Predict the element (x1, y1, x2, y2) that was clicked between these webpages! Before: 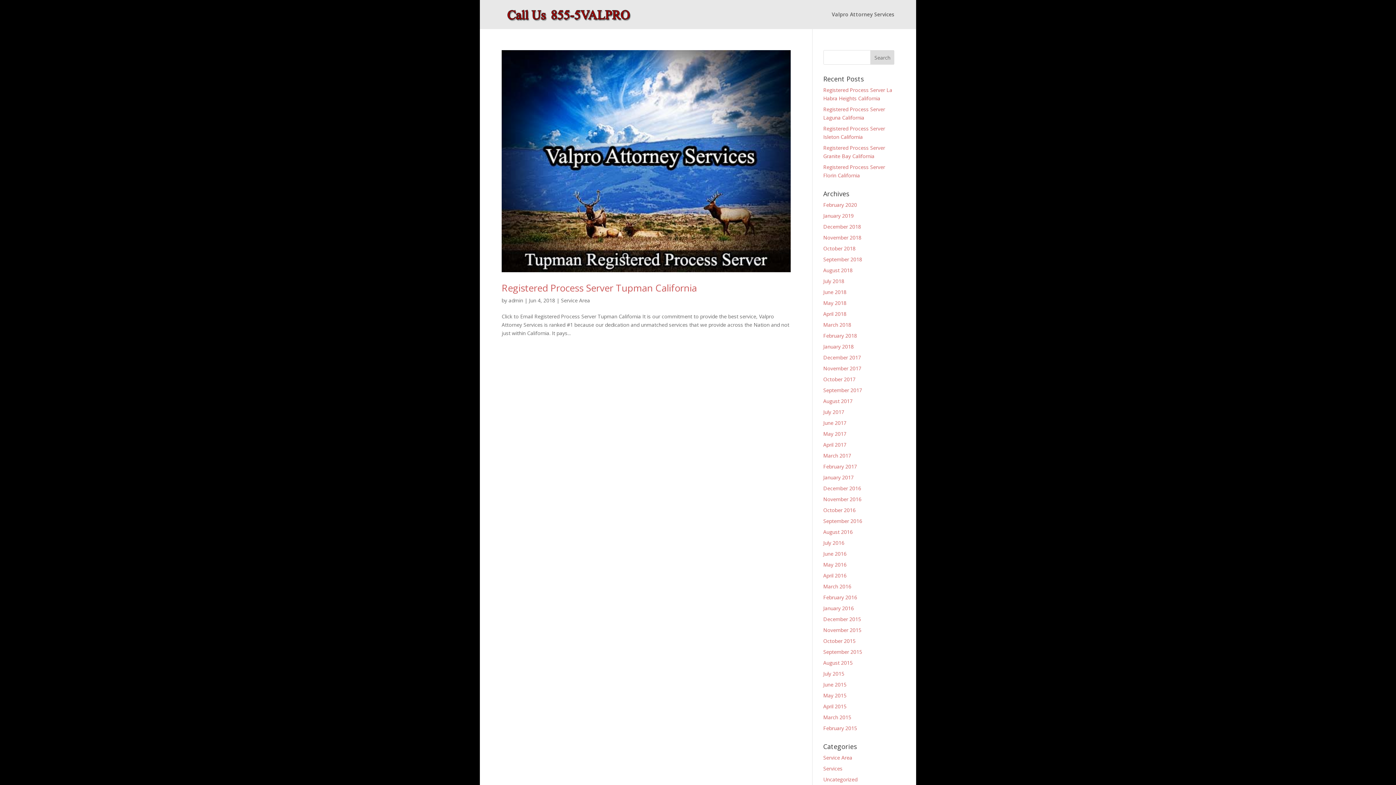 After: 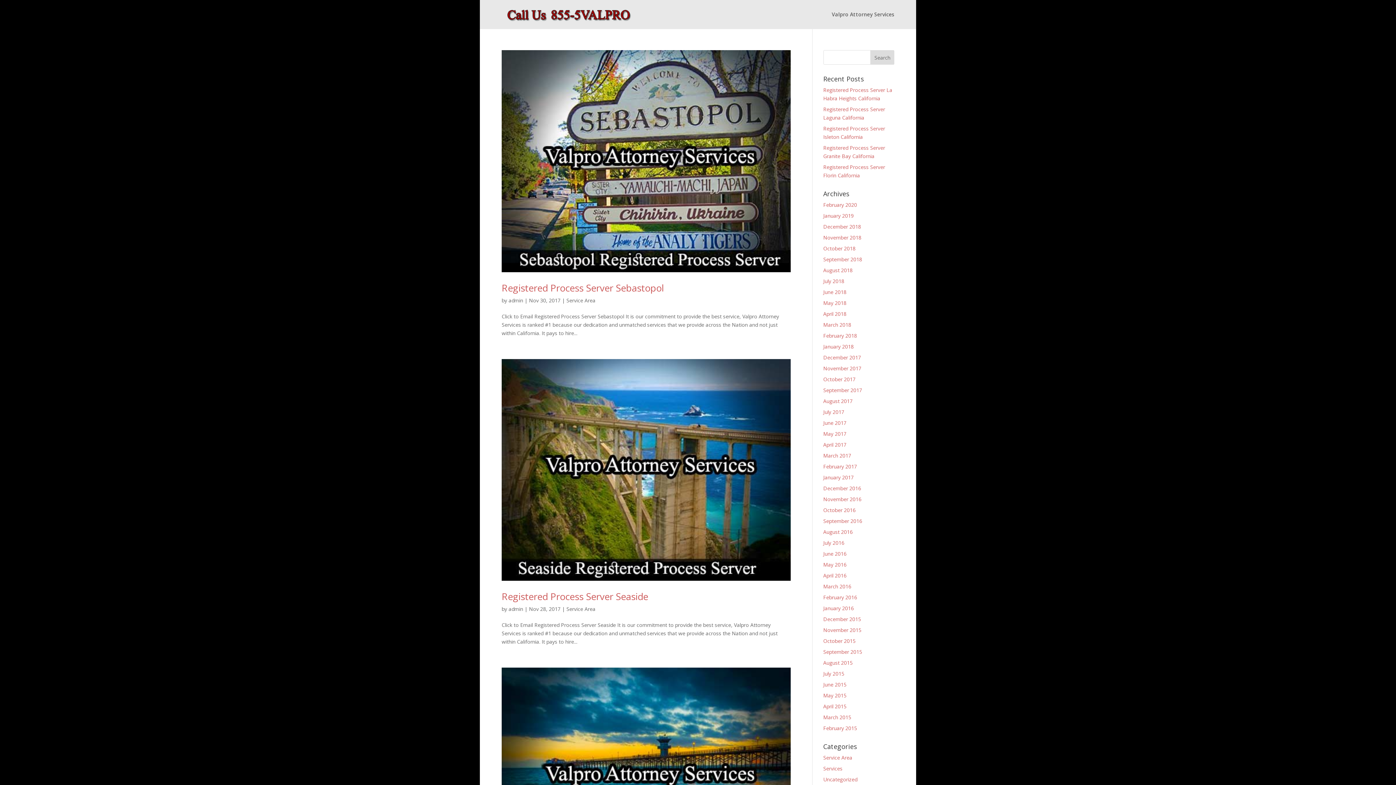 Action: label: November 2017 bbox: (823, 365, 861, 372)